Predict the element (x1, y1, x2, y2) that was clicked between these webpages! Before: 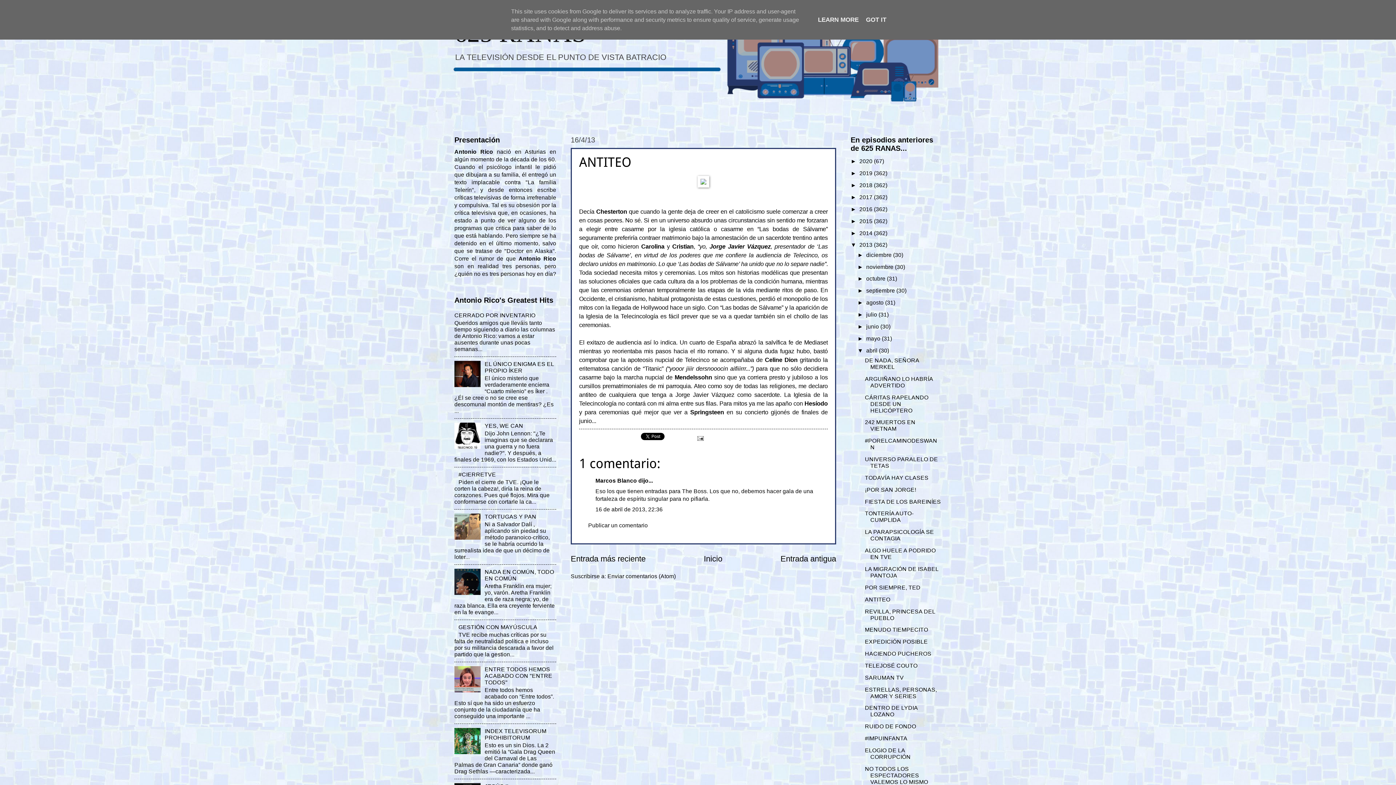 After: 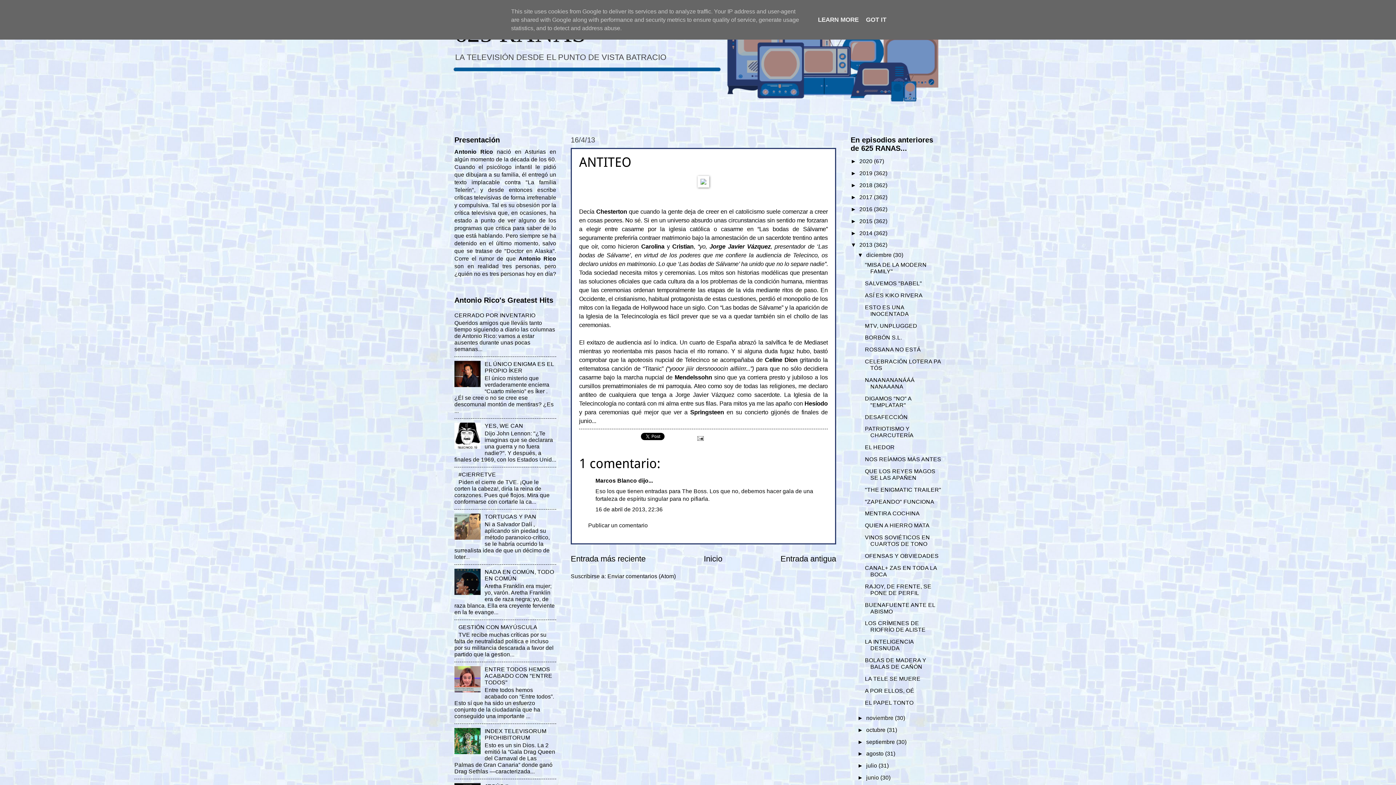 Action: label: ►   bbox: (857, 251, 866, 258)